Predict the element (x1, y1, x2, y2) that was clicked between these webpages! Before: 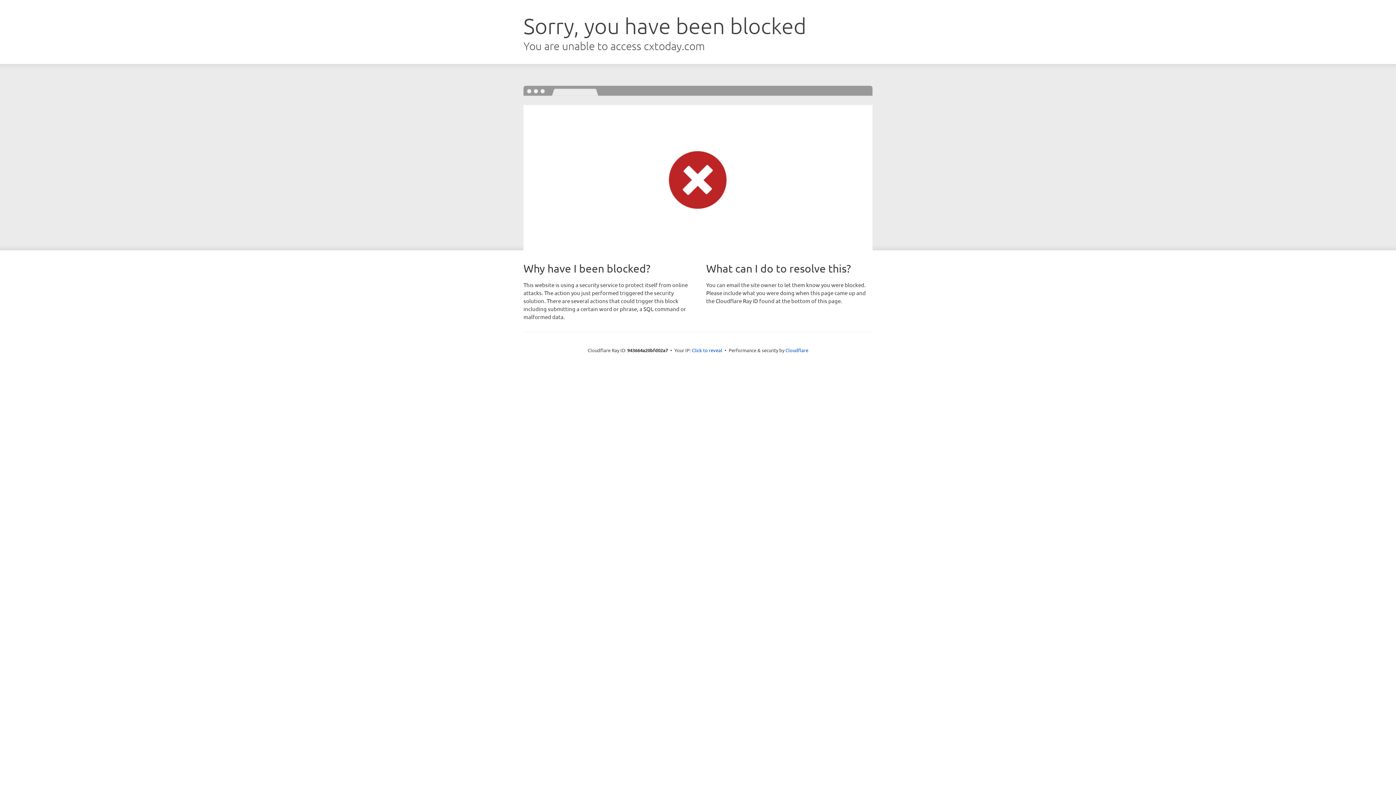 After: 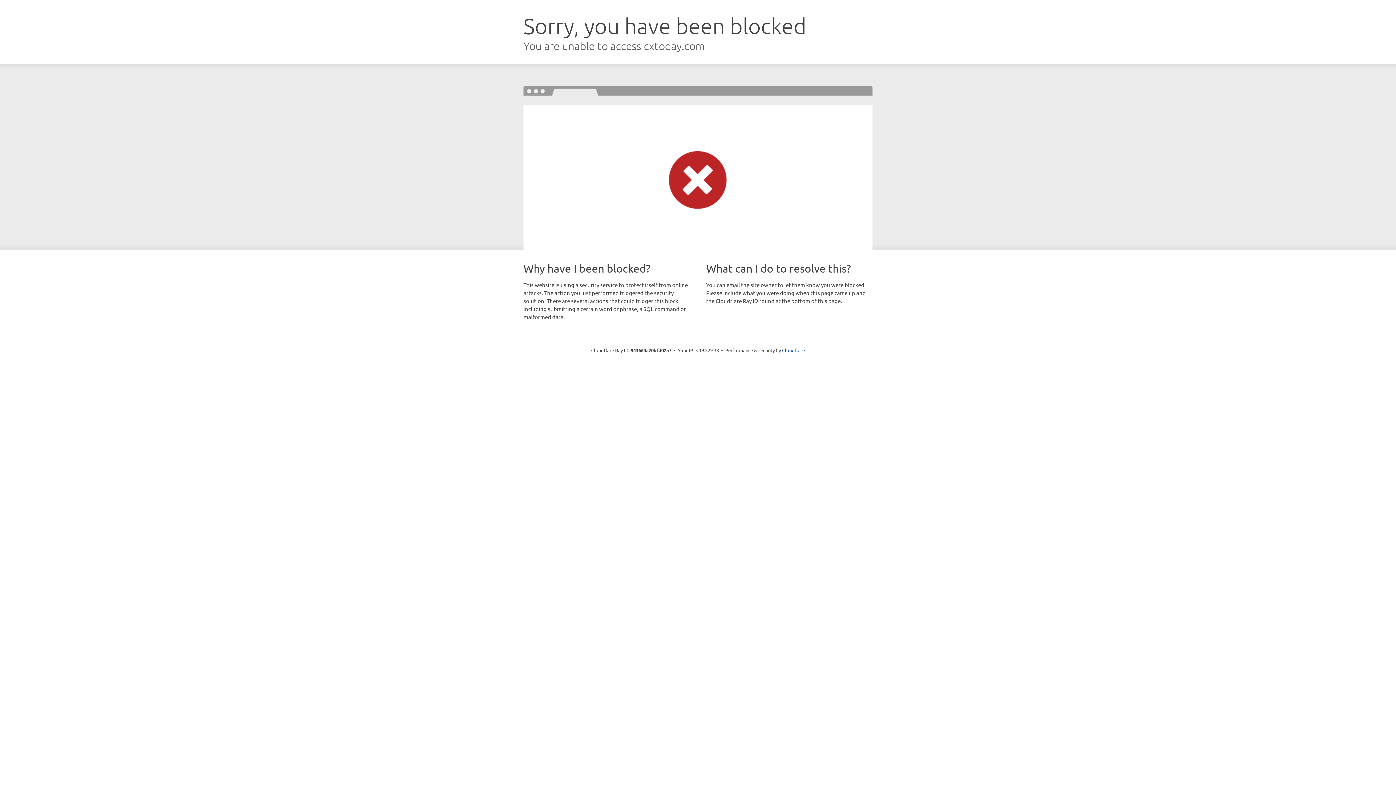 Action: label: Click to reveal bbox: (692, 346, 722, 353)